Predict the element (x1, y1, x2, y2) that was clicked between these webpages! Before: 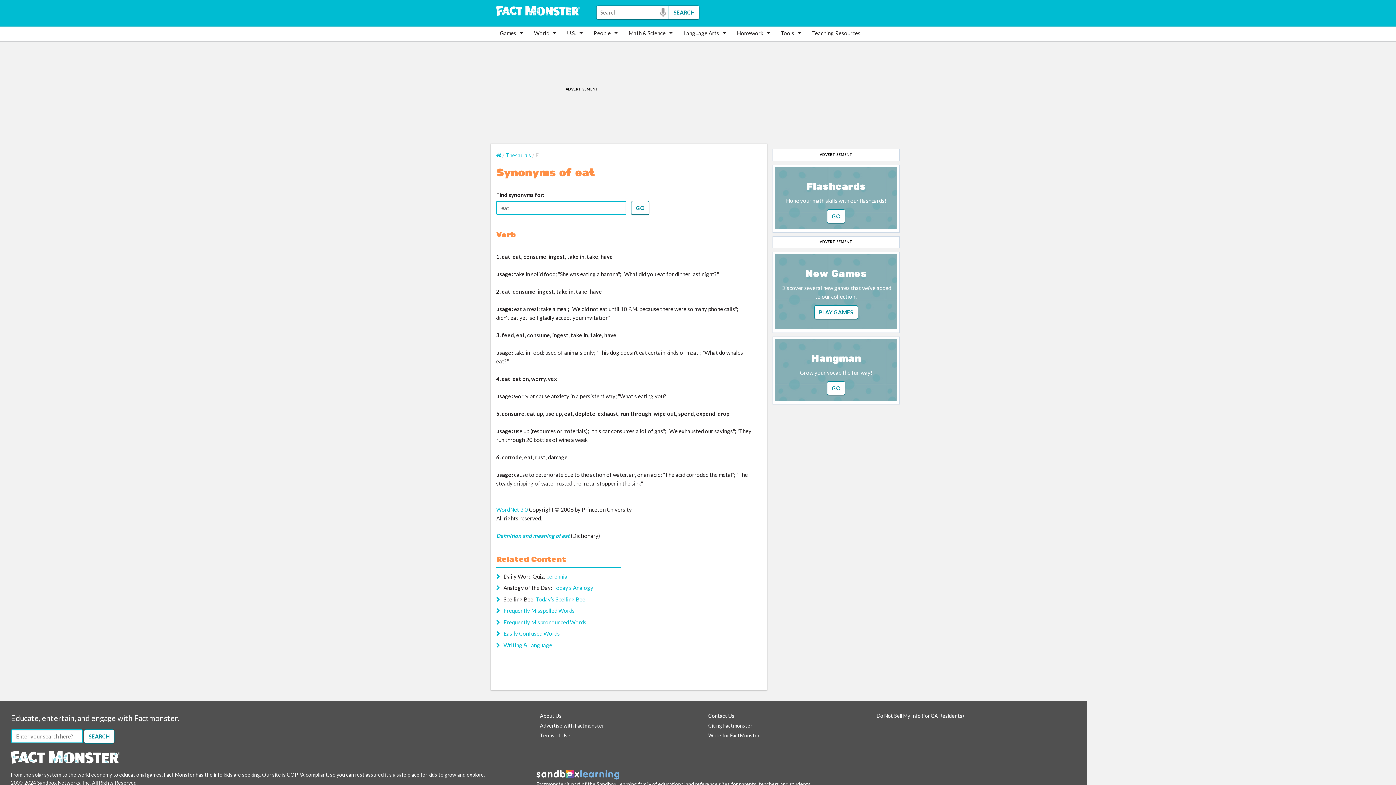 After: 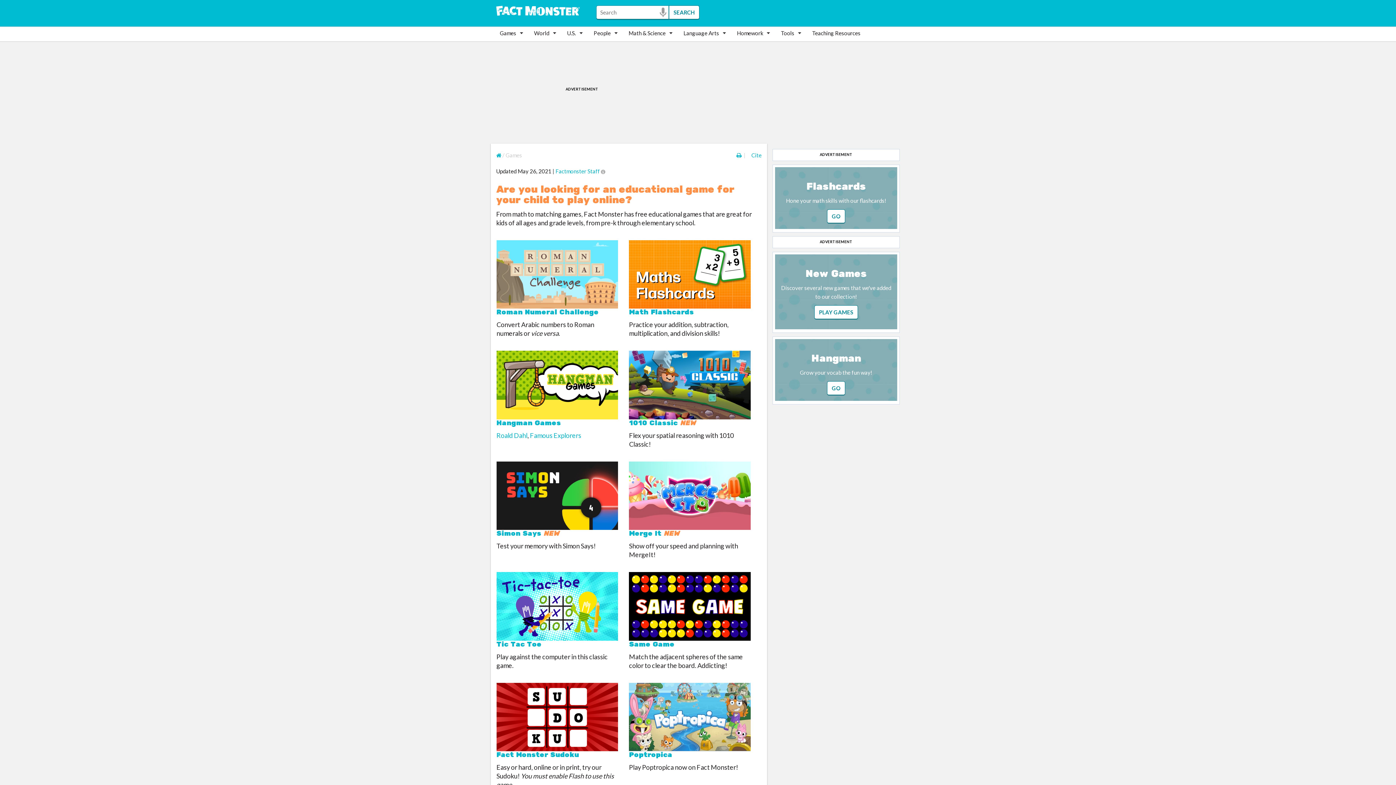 Action: bbox: (814, 308, 858, 315)